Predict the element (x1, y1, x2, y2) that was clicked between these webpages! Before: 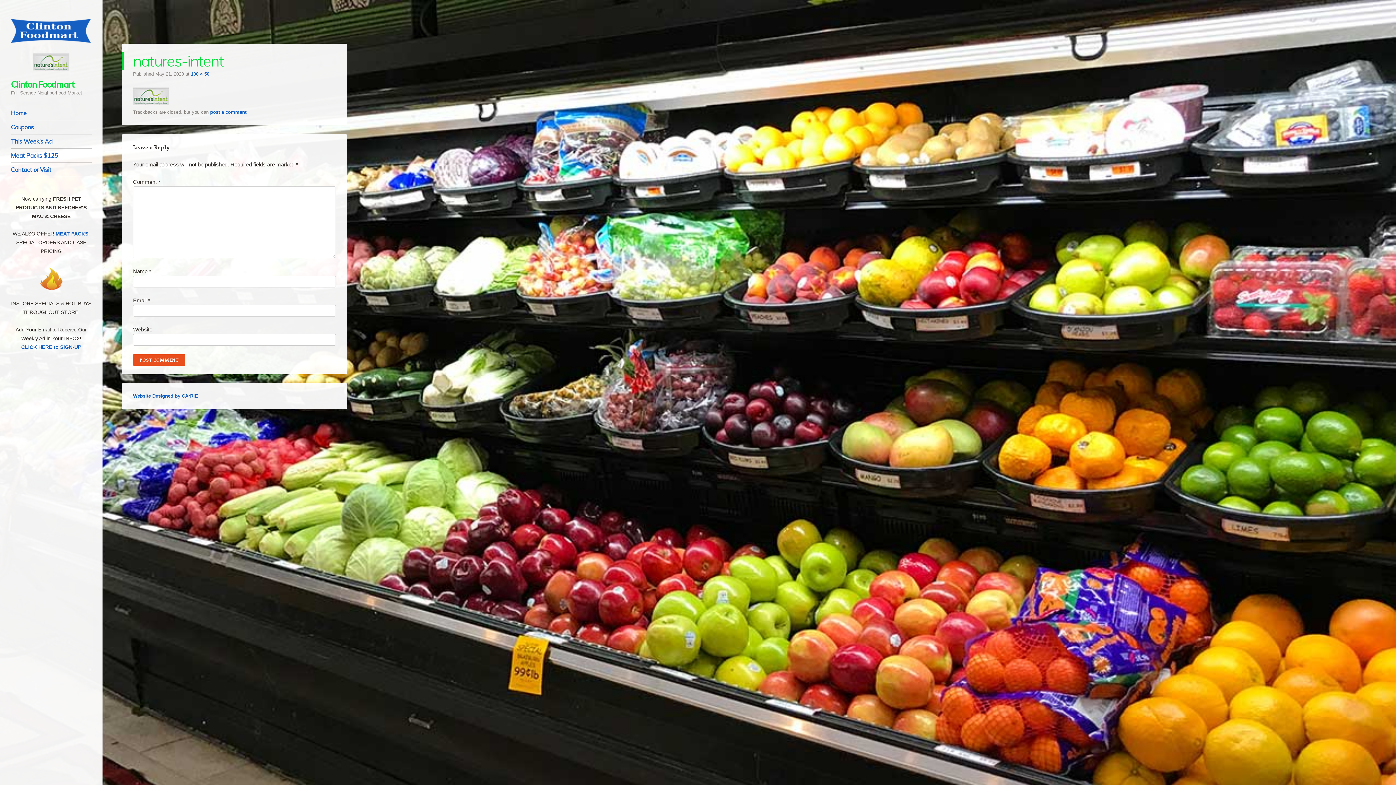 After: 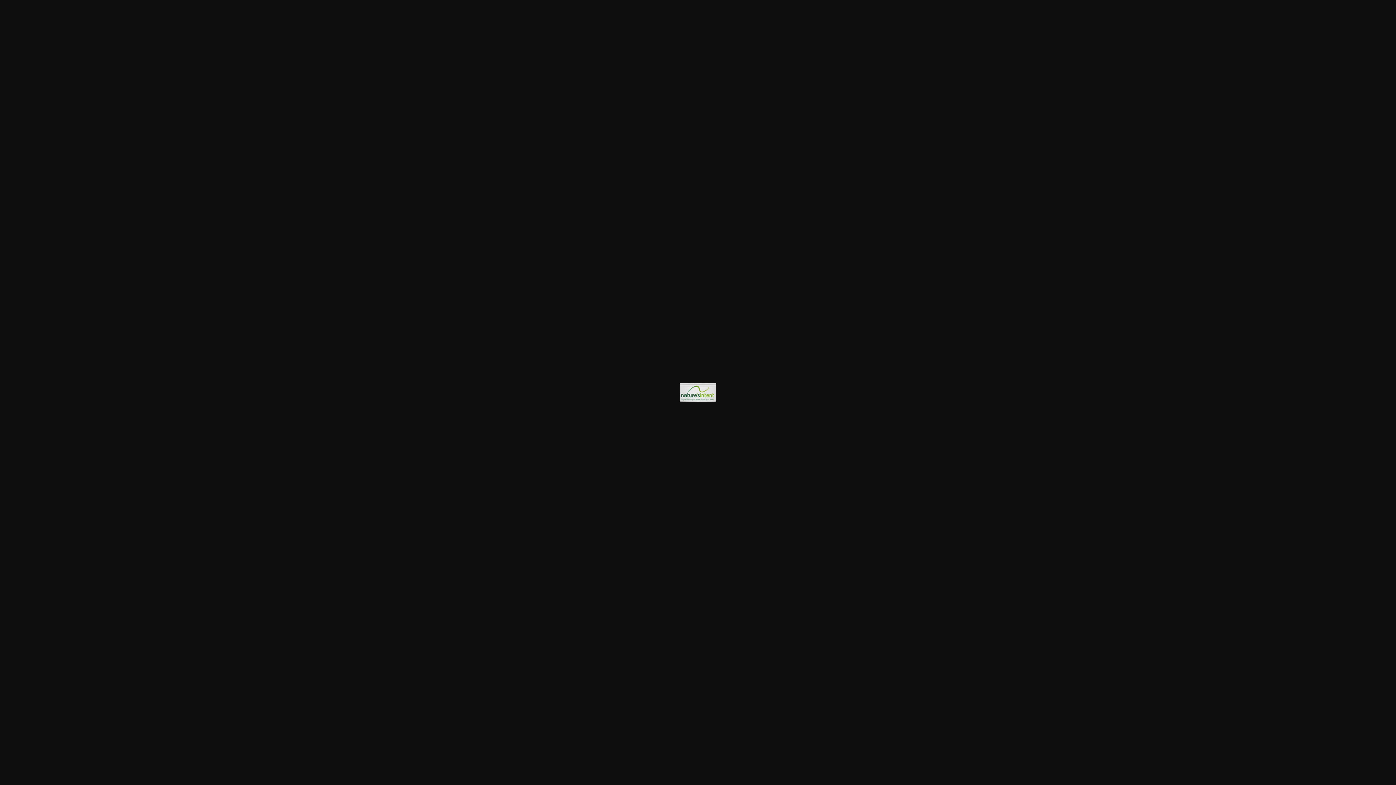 Action: bbox: (190, 71, 209, 76) label: 100 × 50